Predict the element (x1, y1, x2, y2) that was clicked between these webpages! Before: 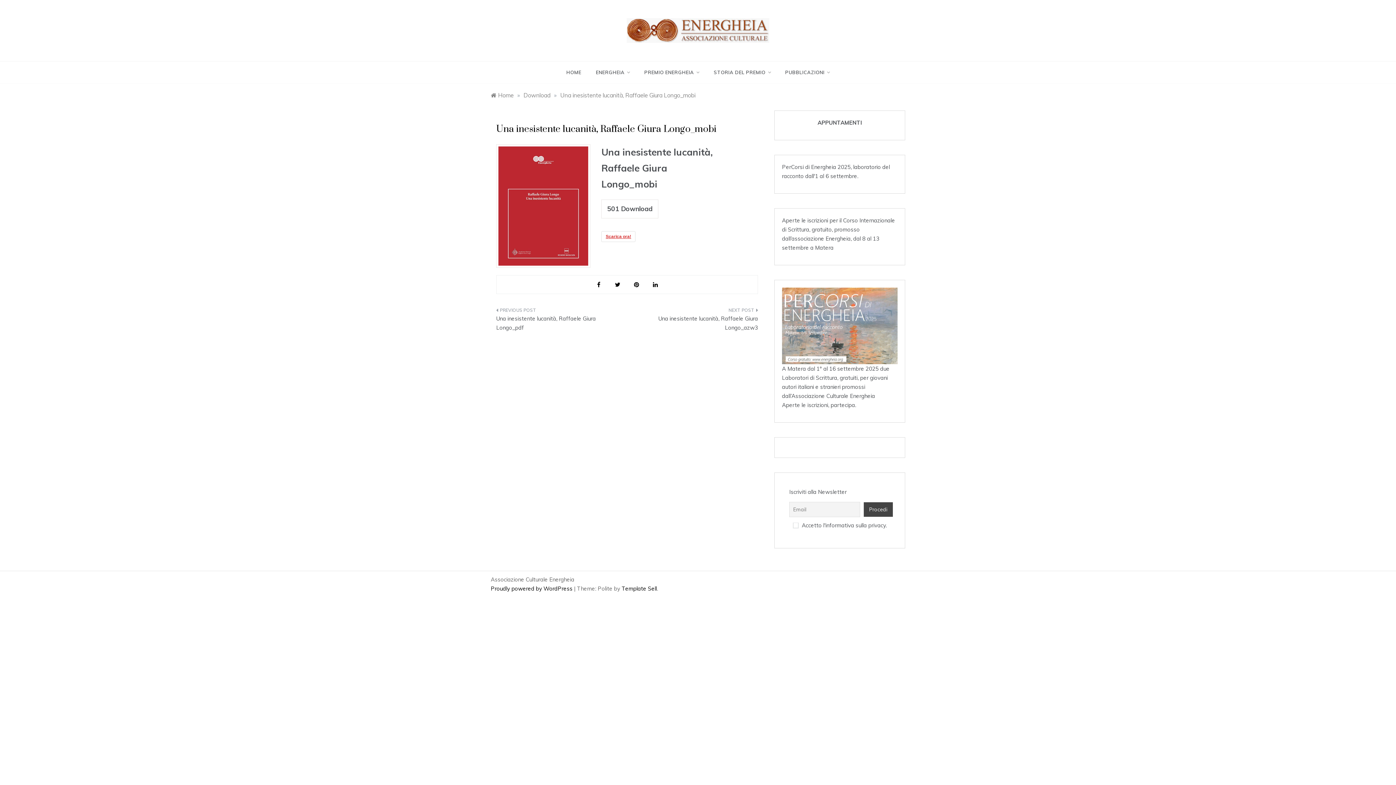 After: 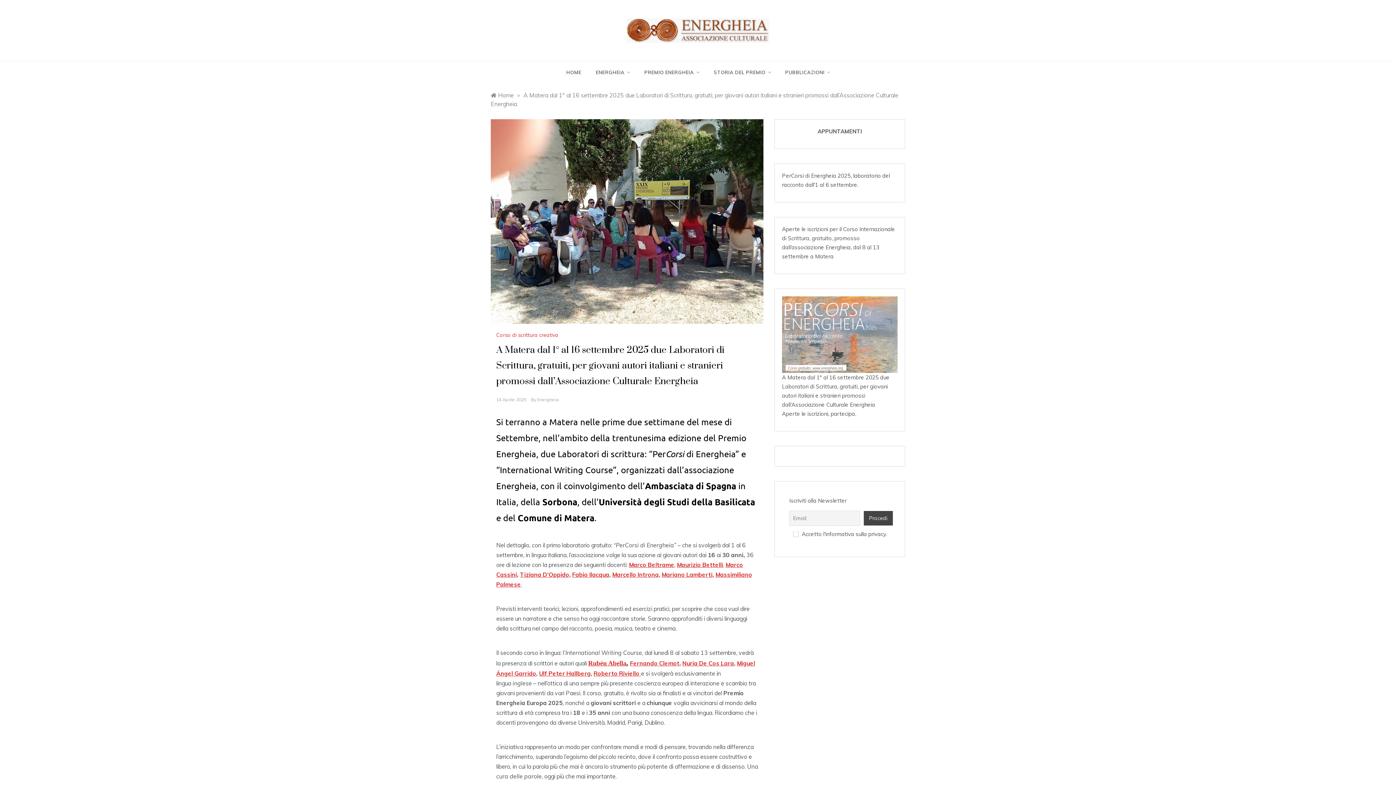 Action: bbox: (782, 287, 897, 364)